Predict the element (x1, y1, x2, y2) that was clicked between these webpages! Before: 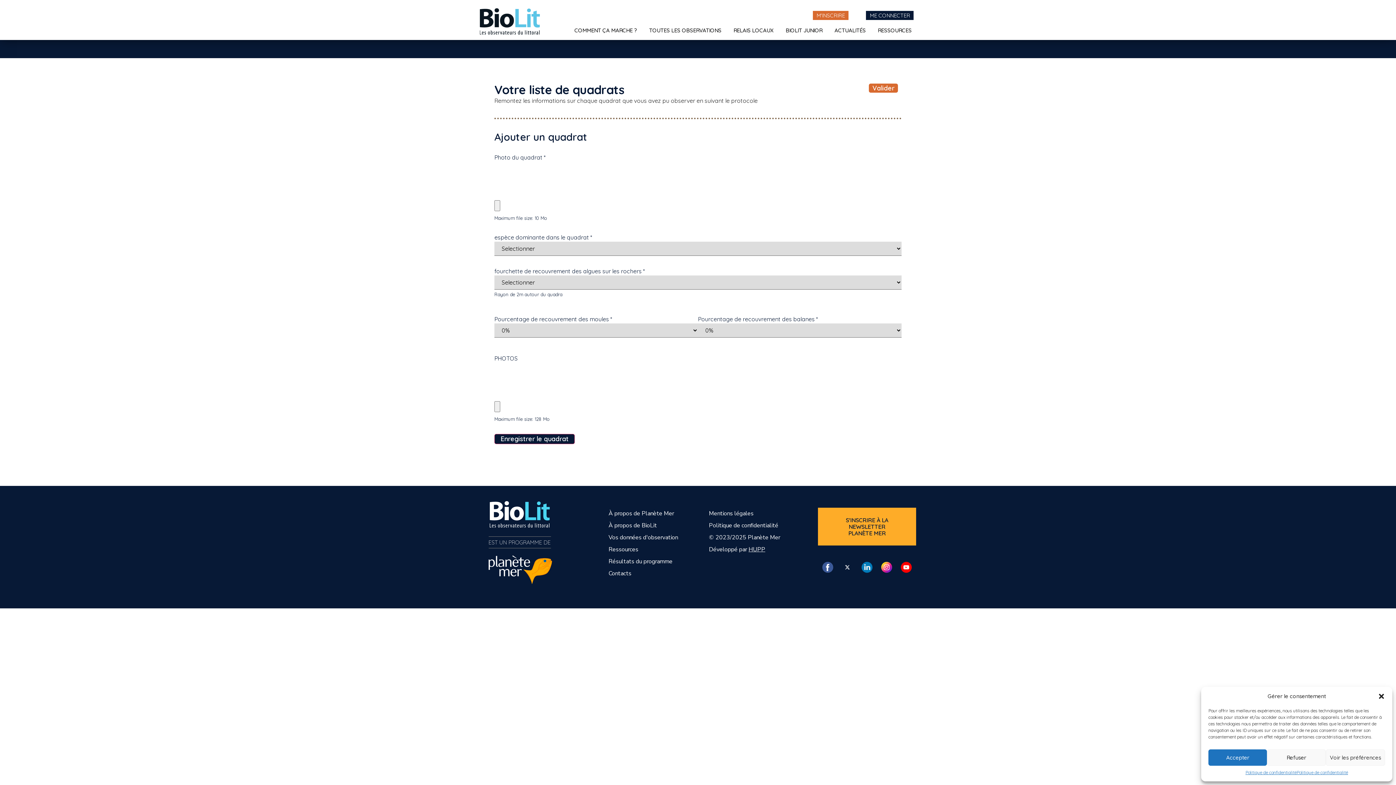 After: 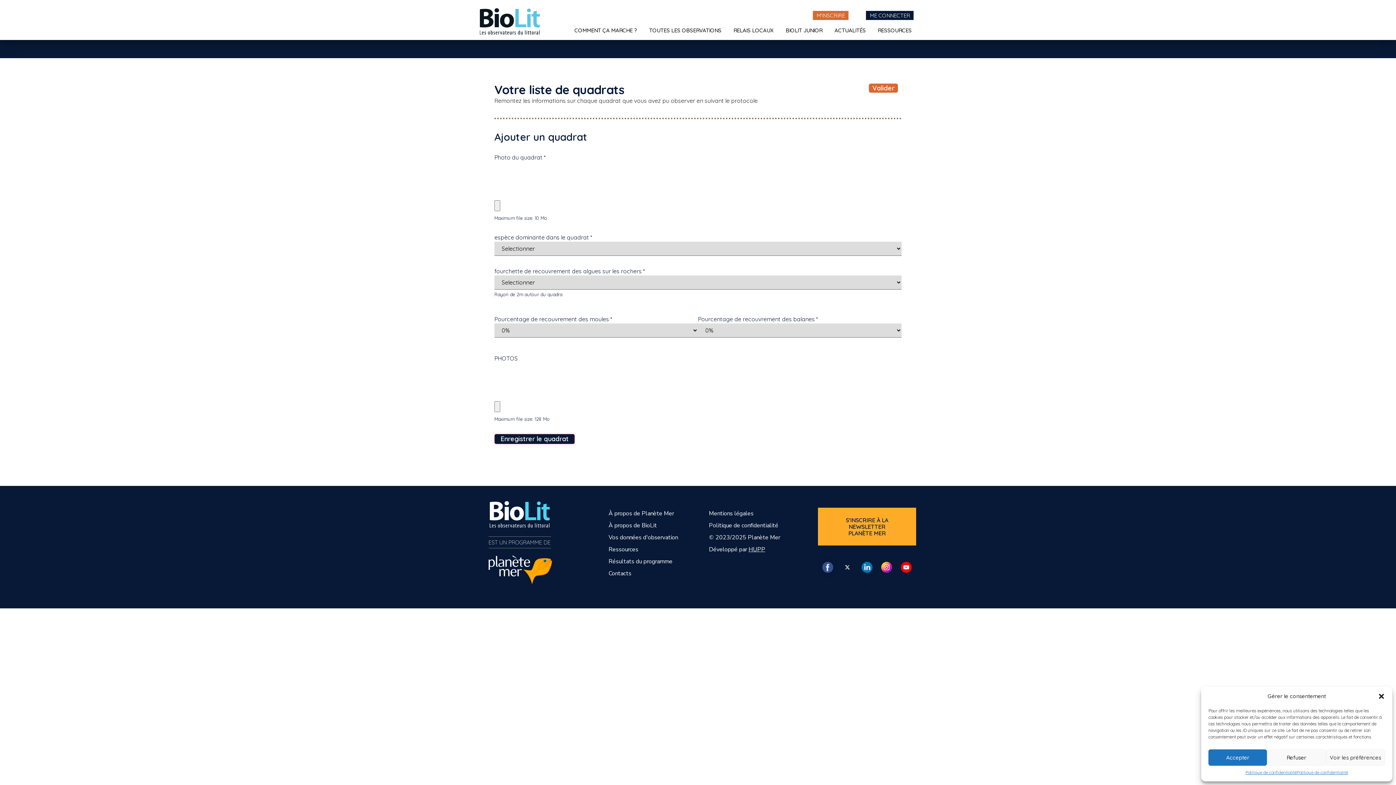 Action: bbox: (817, 556, 838, 578)